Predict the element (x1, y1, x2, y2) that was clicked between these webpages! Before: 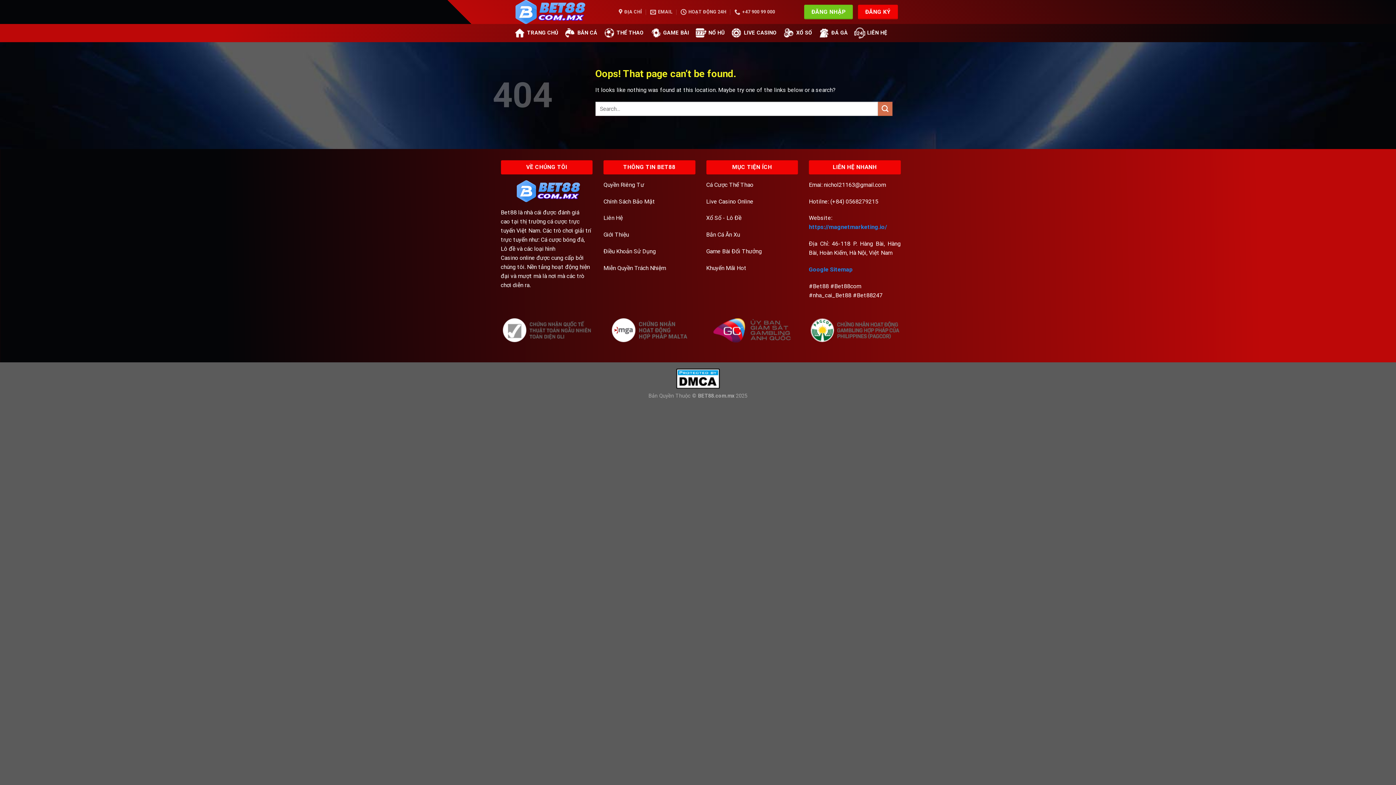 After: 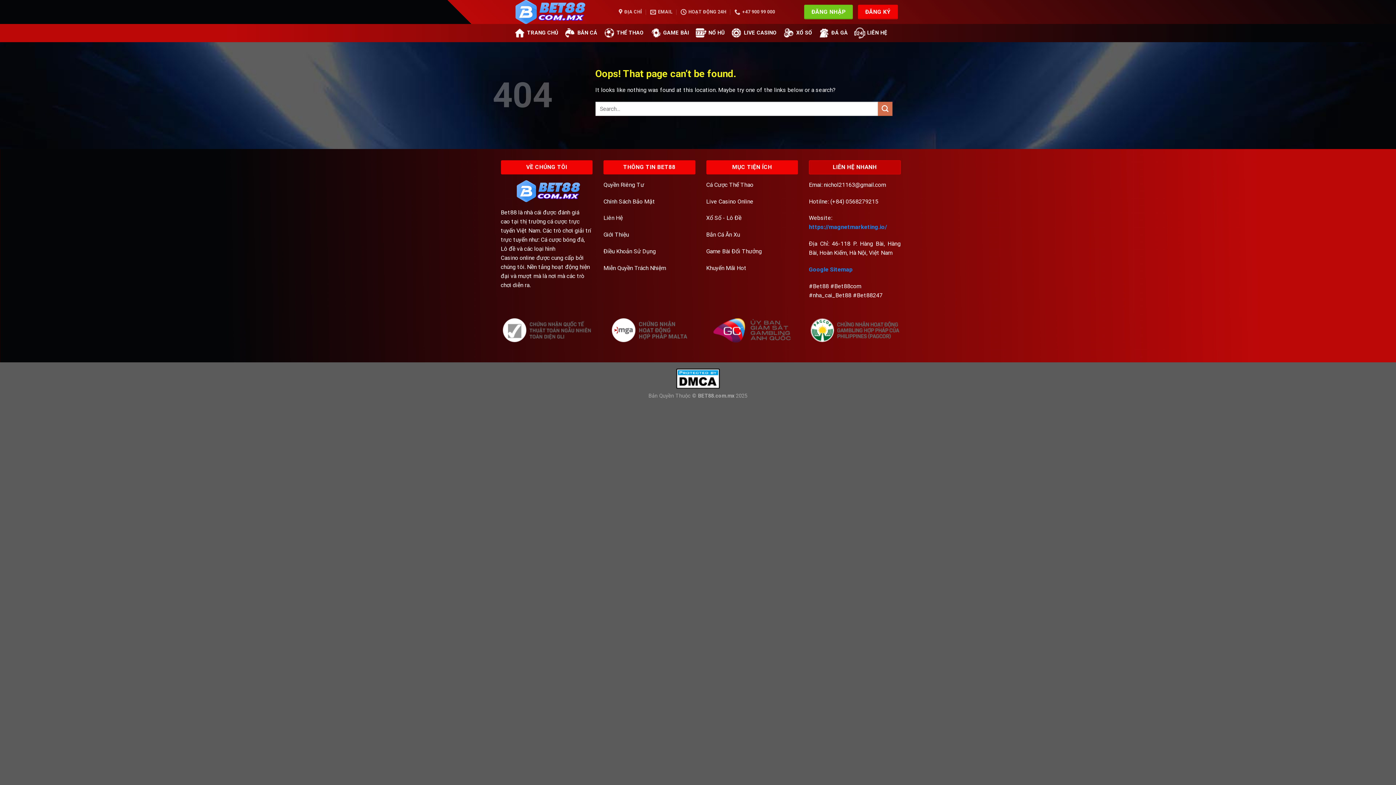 Action: label: LIÊN HỆ NHANH bbox: (809, 160, 900, 174)